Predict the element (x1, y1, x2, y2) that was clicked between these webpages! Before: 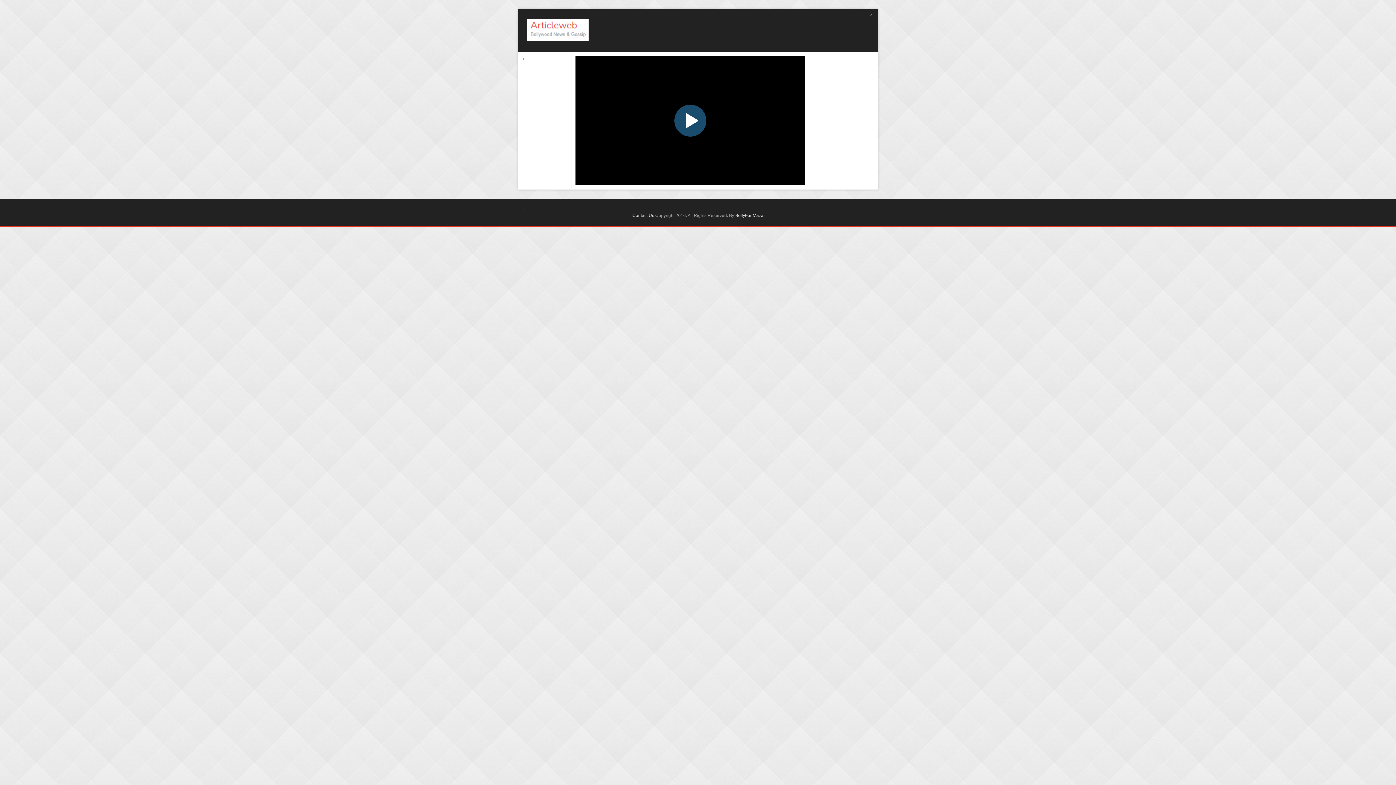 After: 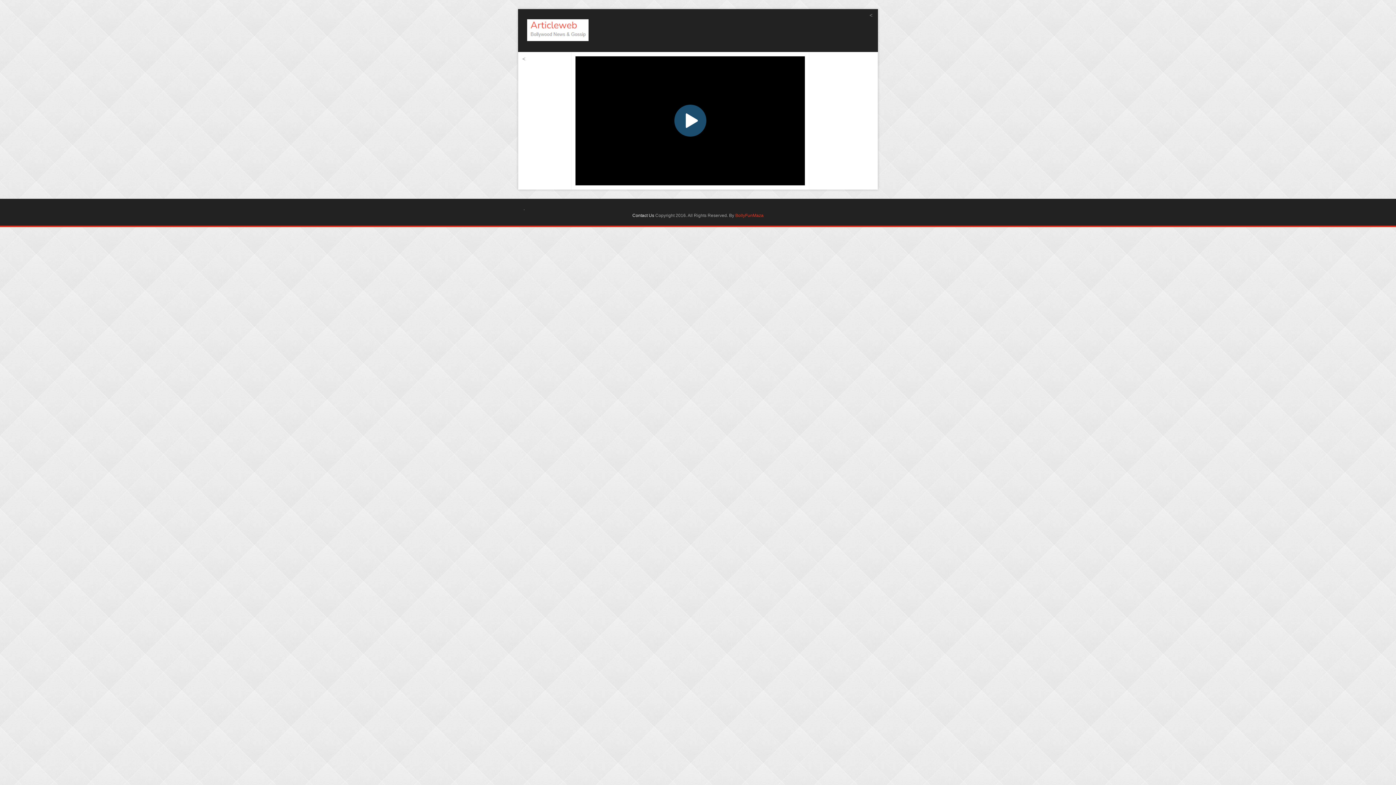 Action: bbox: (735, 213, 763, 218) label: BollyFunMaza